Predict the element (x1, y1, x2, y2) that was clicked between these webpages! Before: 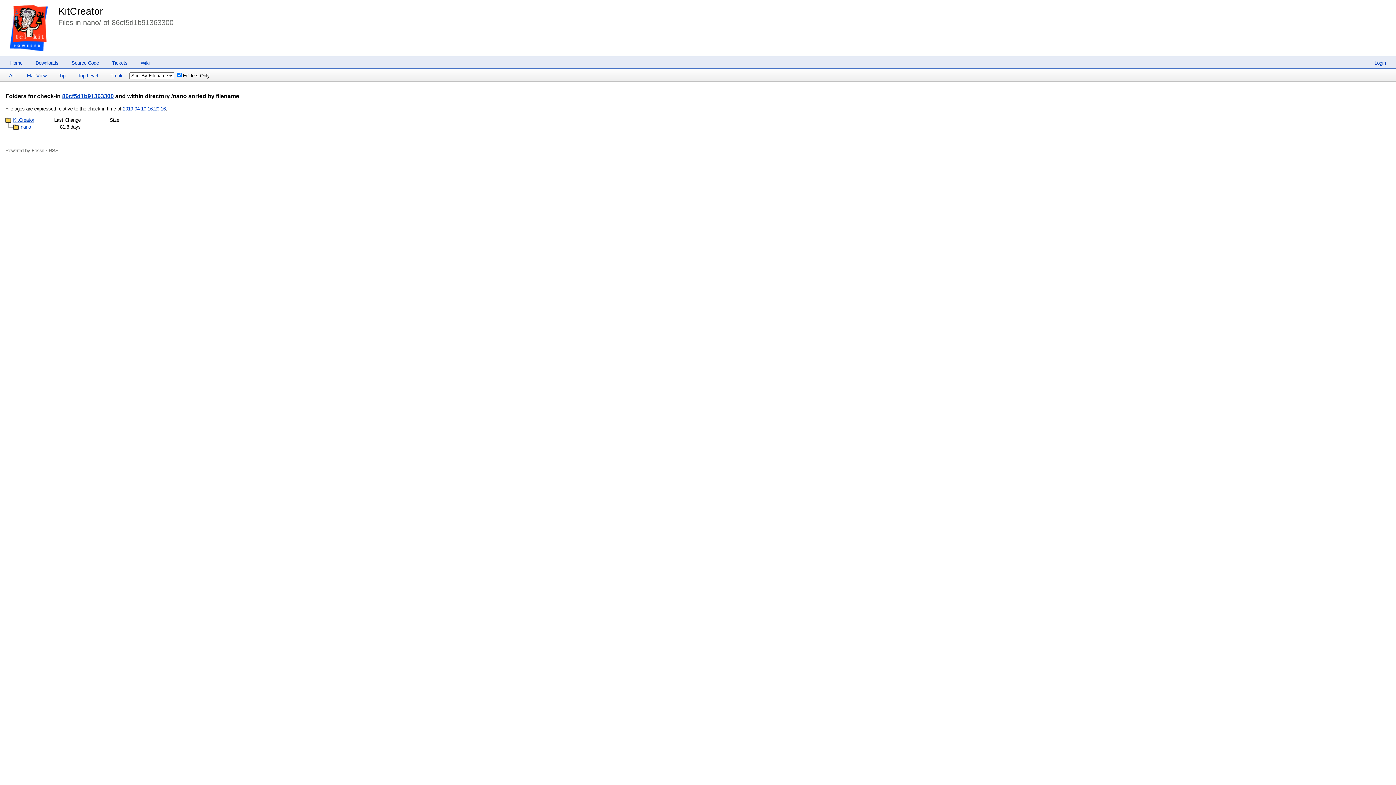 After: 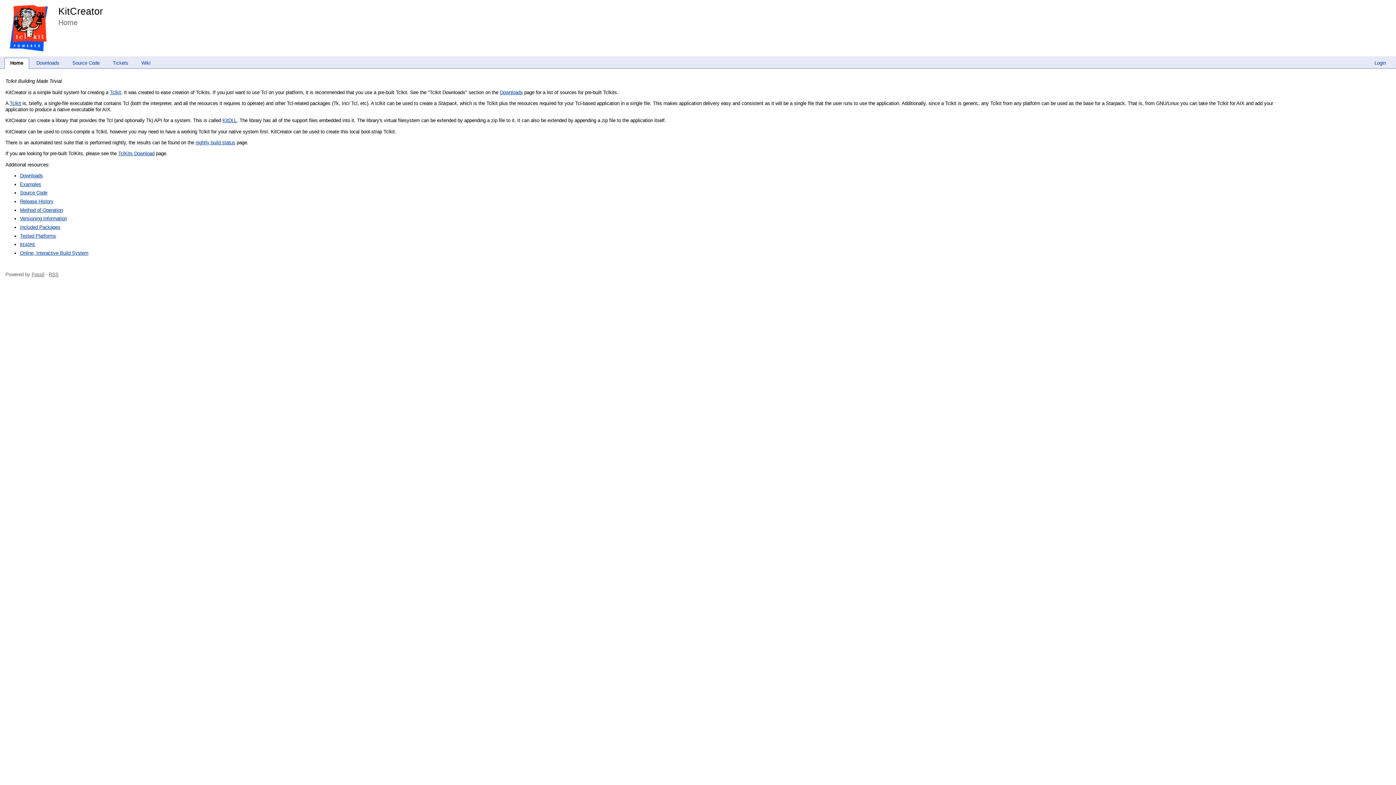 Action: bbox: (58, 5, 103, 16) label: KitCreator